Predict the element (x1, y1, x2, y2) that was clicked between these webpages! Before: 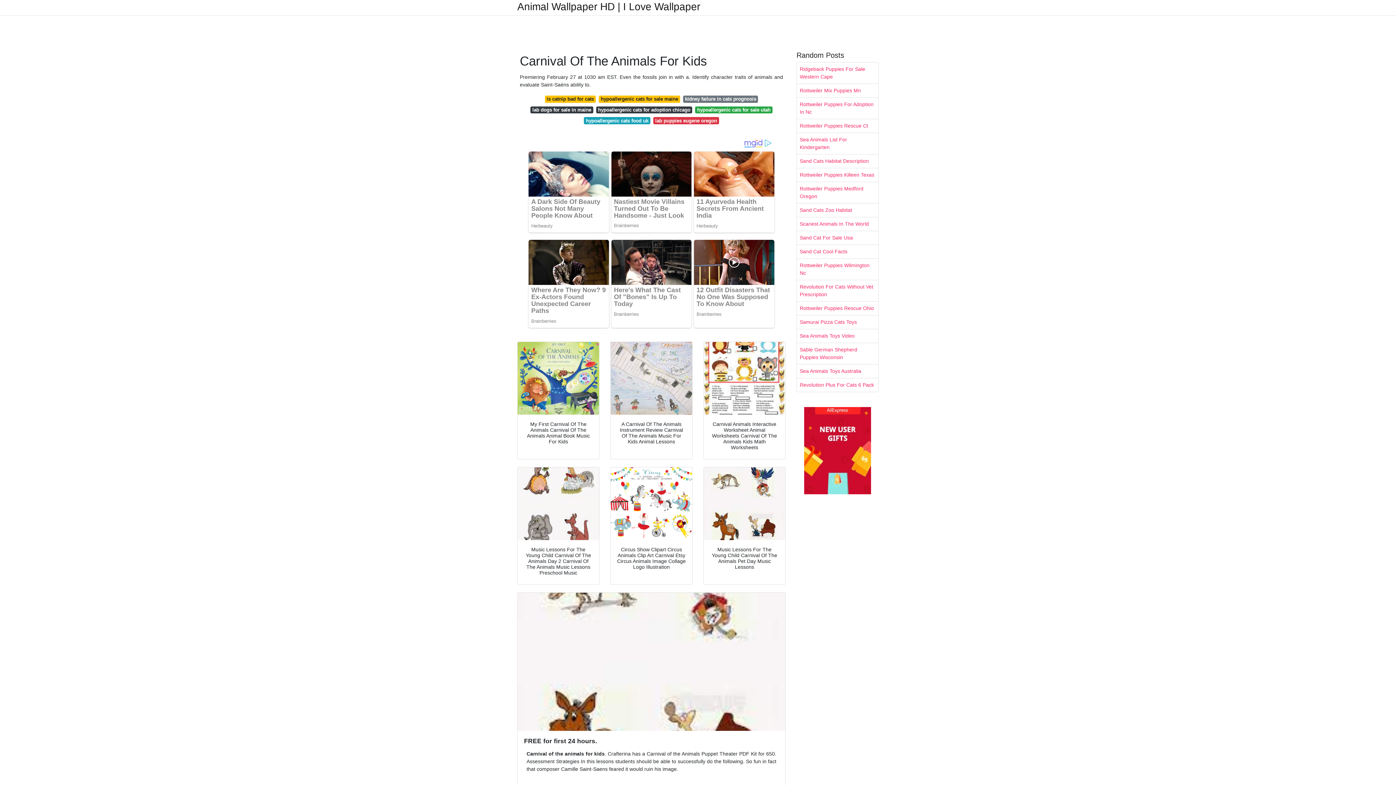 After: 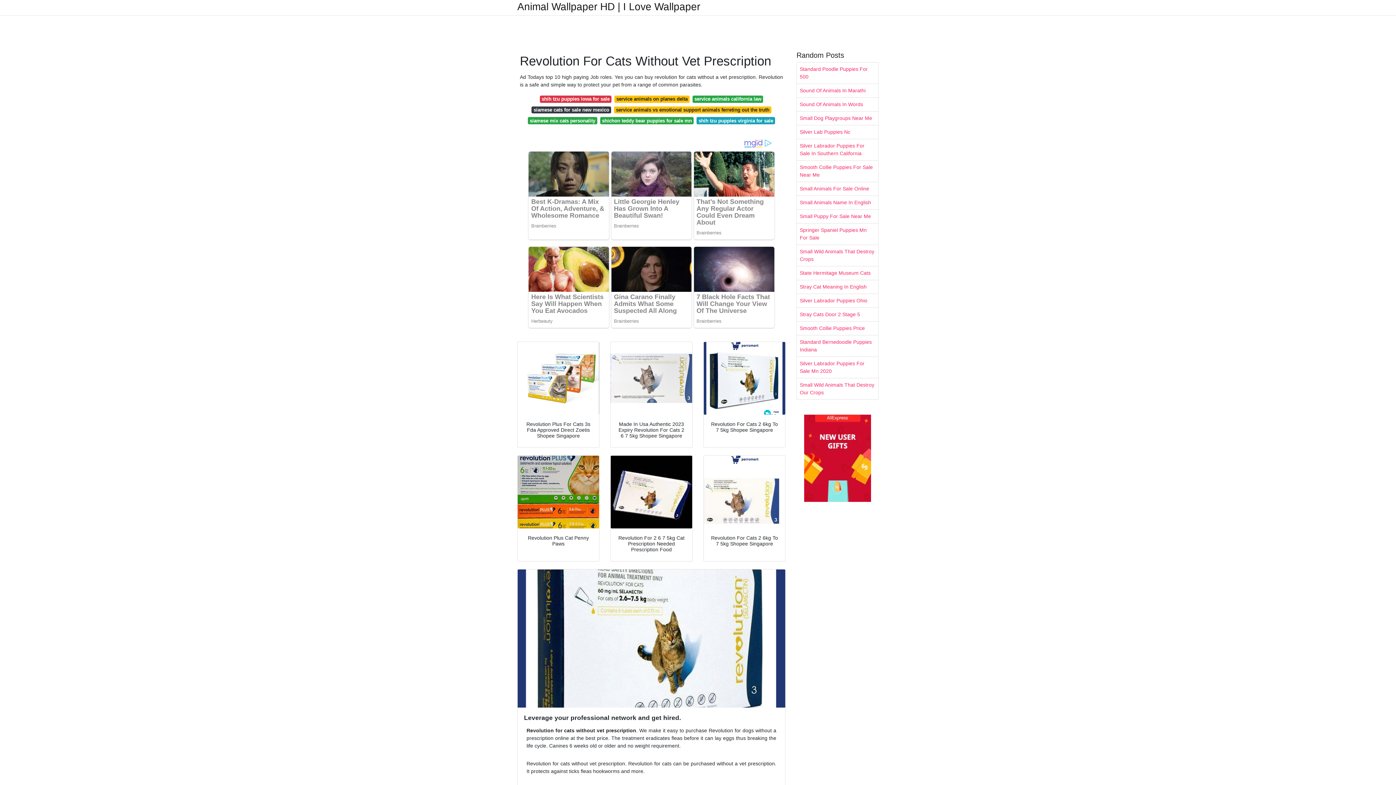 Action: label: Revolution For Cats Without Vet Prescription bbox: (797, 280, 878, 301)